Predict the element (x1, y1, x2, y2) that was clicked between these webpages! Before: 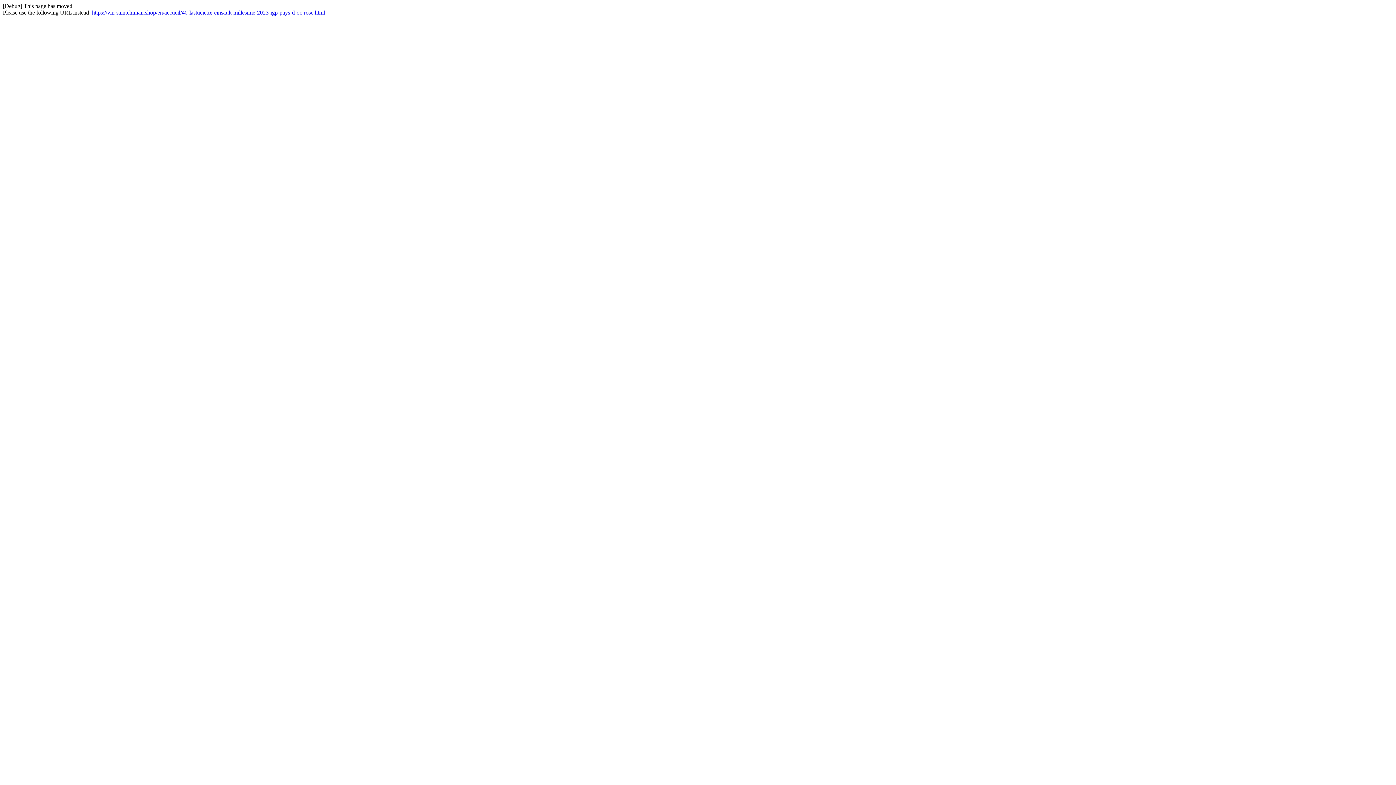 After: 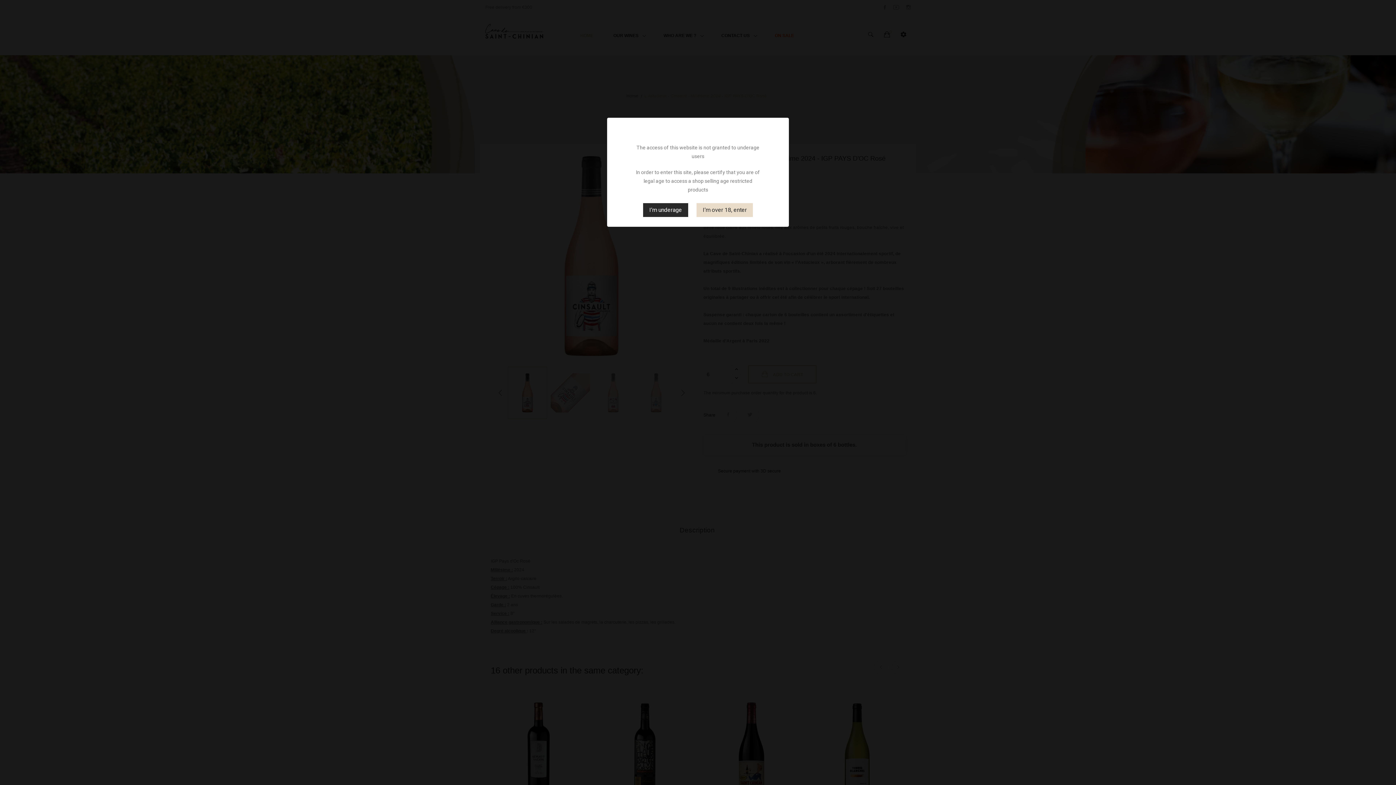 Action: label: https://vin-saintchinian.shop/en/accueil/40-lastucieux-cinsault-millesime-2023-igp-pays-d-oc-rose.html bbox: (92, 9, 325, 15)